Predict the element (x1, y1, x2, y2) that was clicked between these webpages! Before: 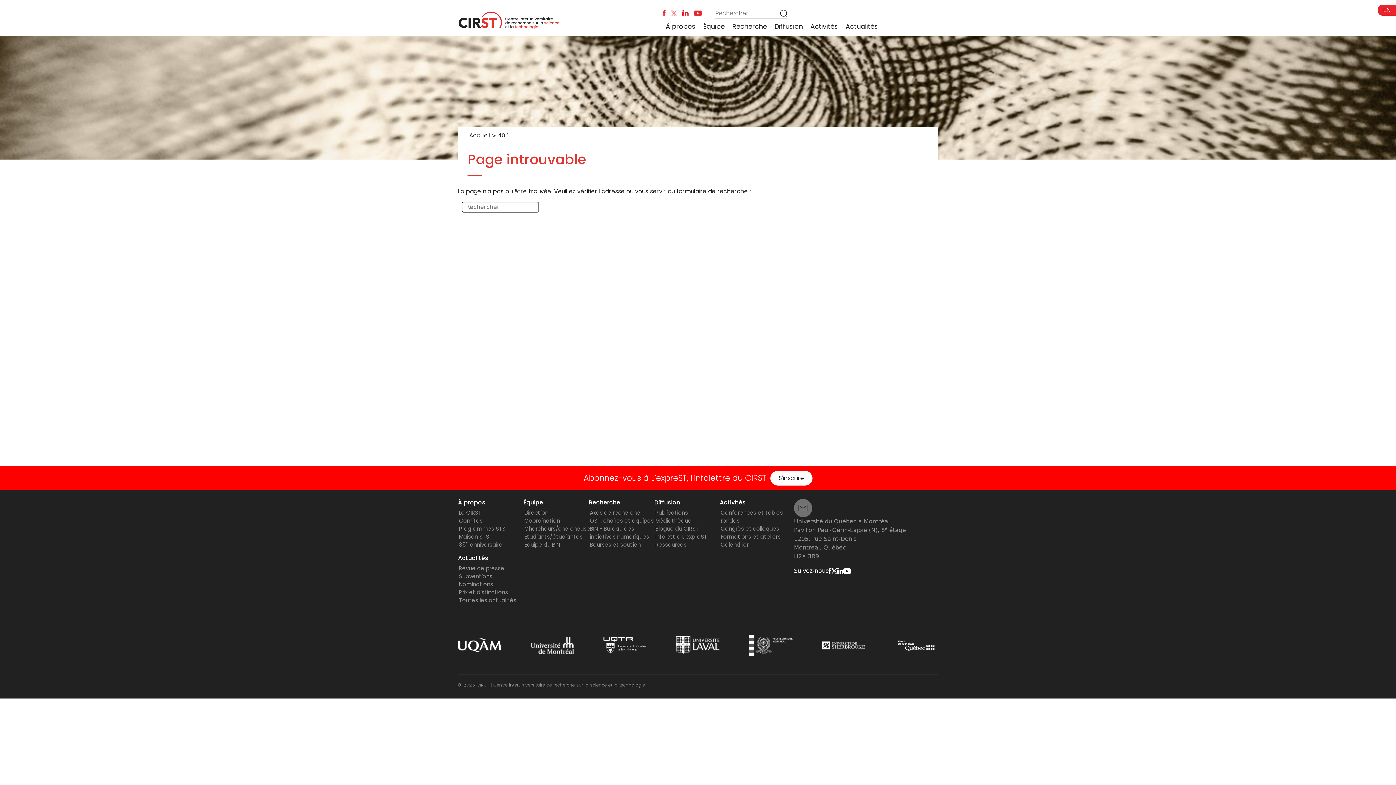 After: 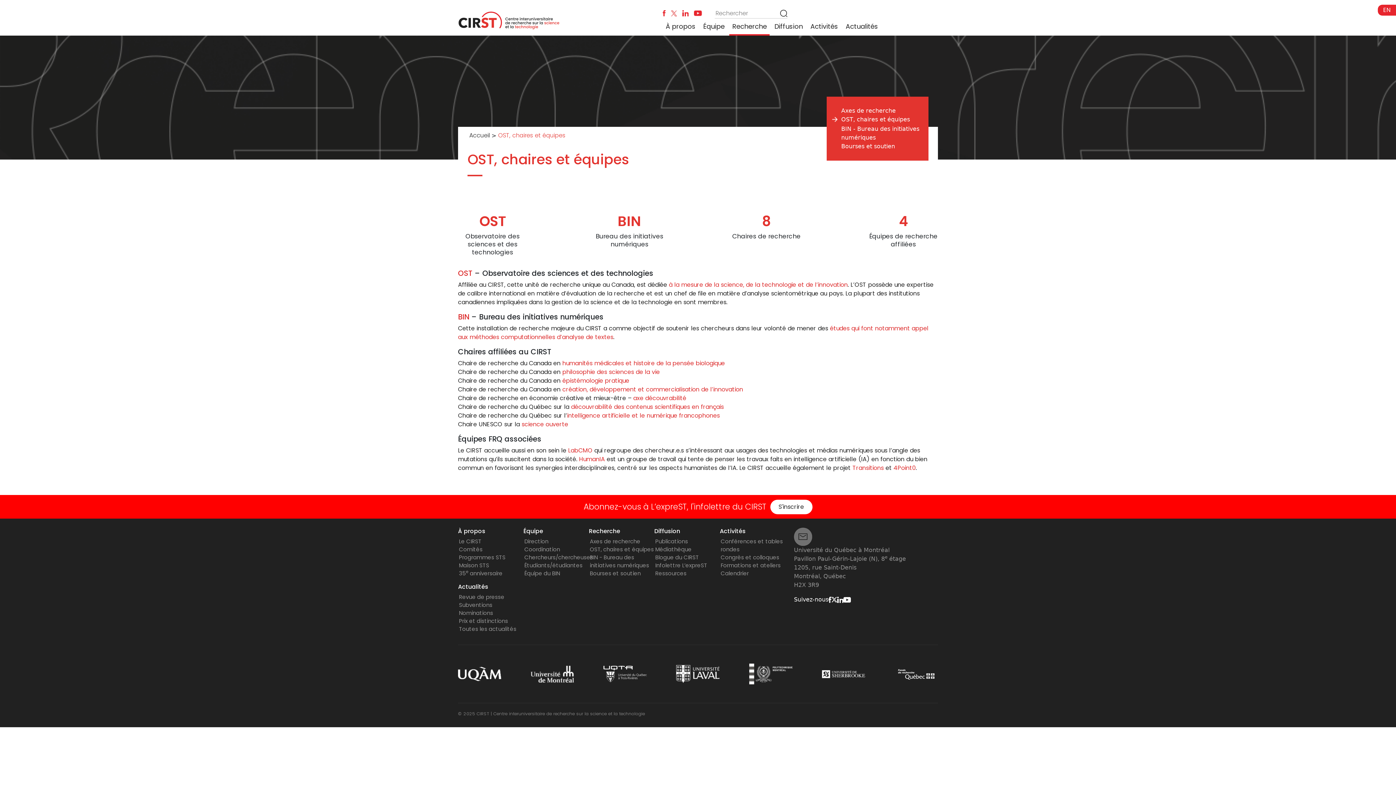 Action: label: OST, chaires et équipes bbox: (590, 517, 654, 524)